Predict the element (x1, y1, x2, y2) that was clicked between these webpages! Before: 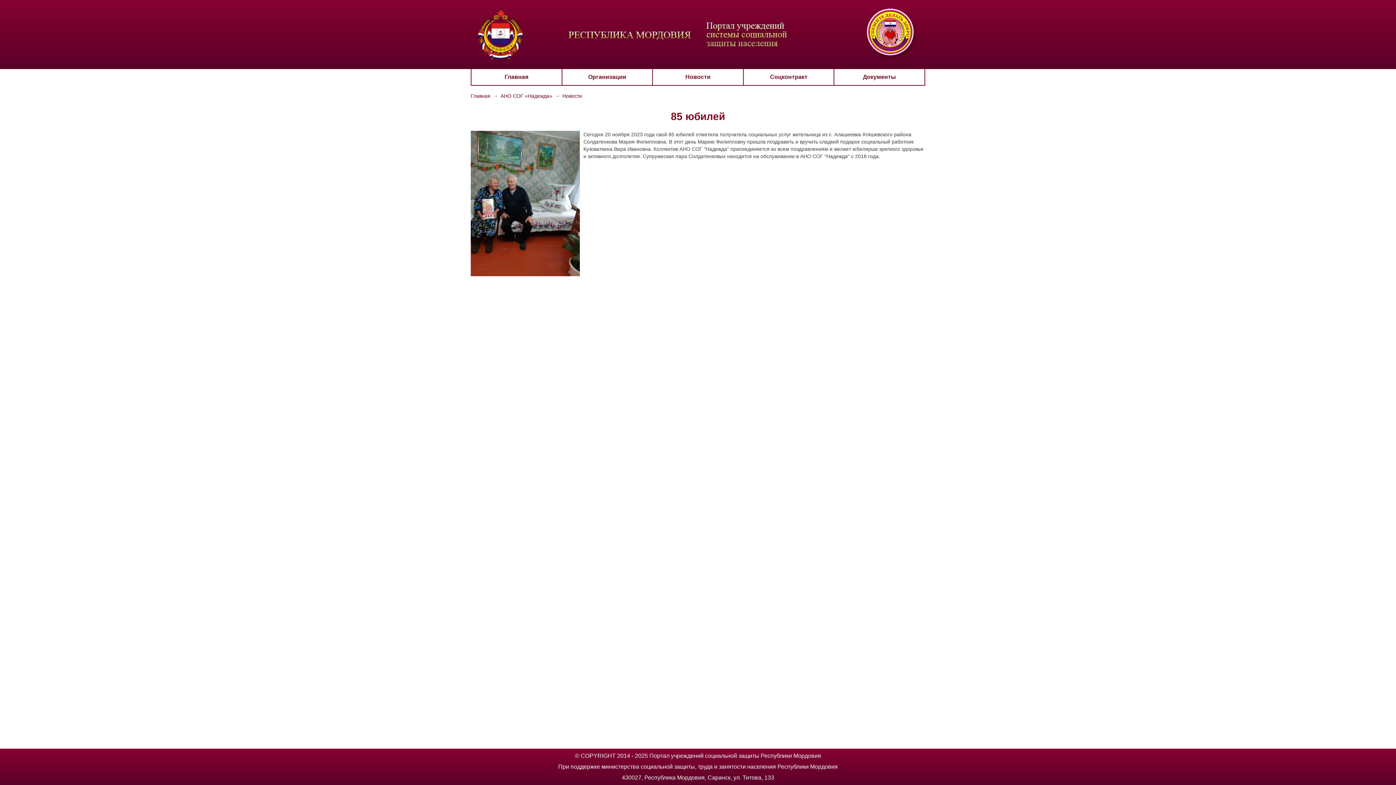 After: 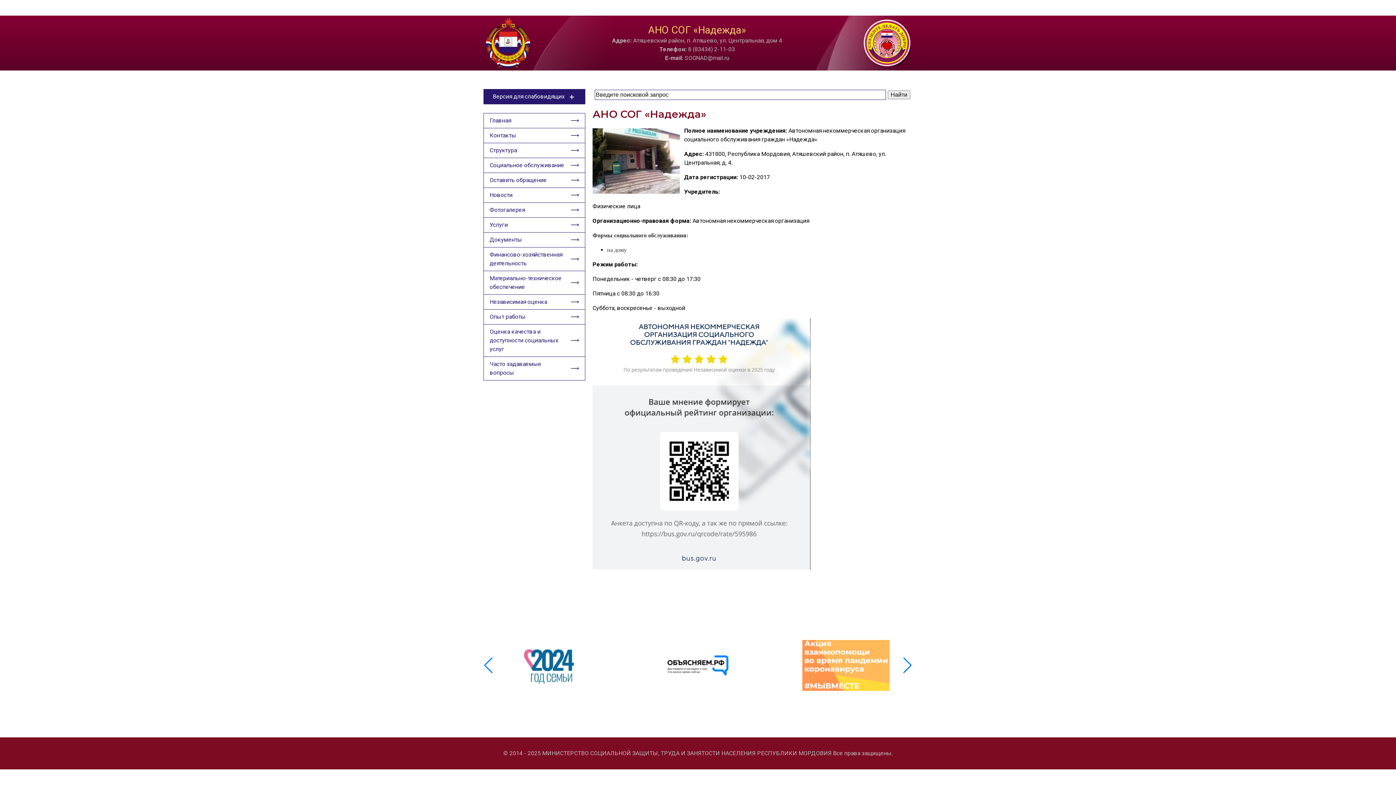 Action: label: АНО СОГ «Надежда» bbox: (500, 93, 552, 98)